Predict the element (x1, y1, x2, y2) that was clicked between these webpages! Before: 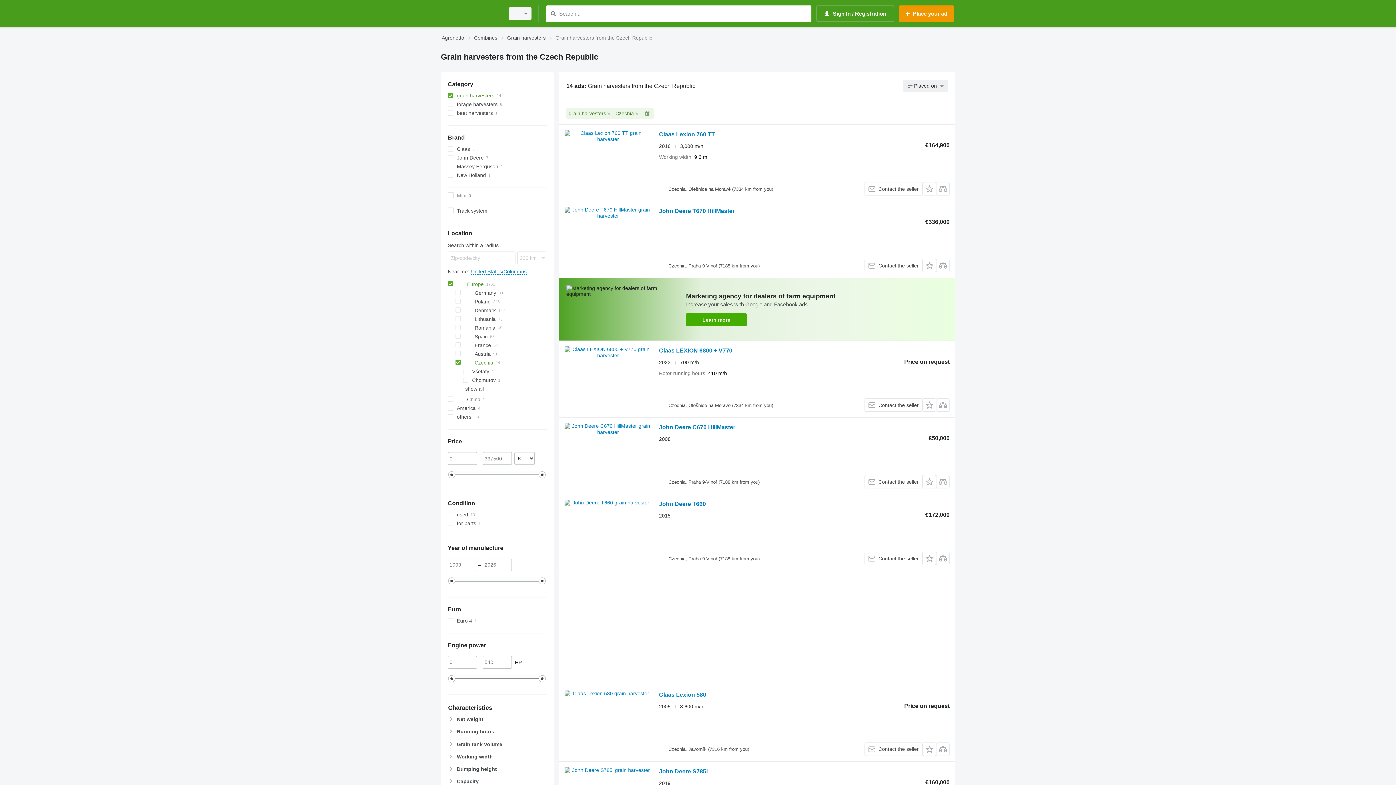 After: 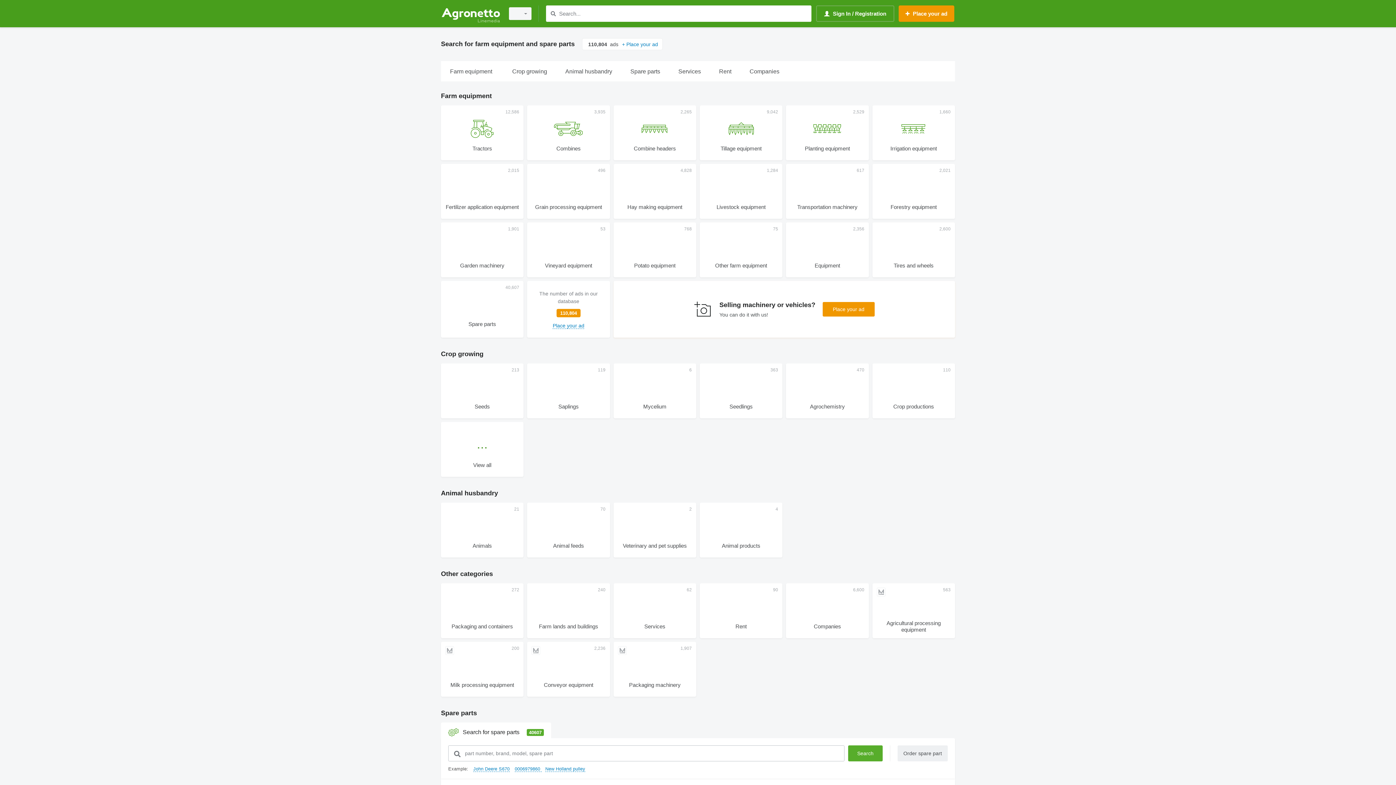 Action: bbox: (441, 1, 500, 25)